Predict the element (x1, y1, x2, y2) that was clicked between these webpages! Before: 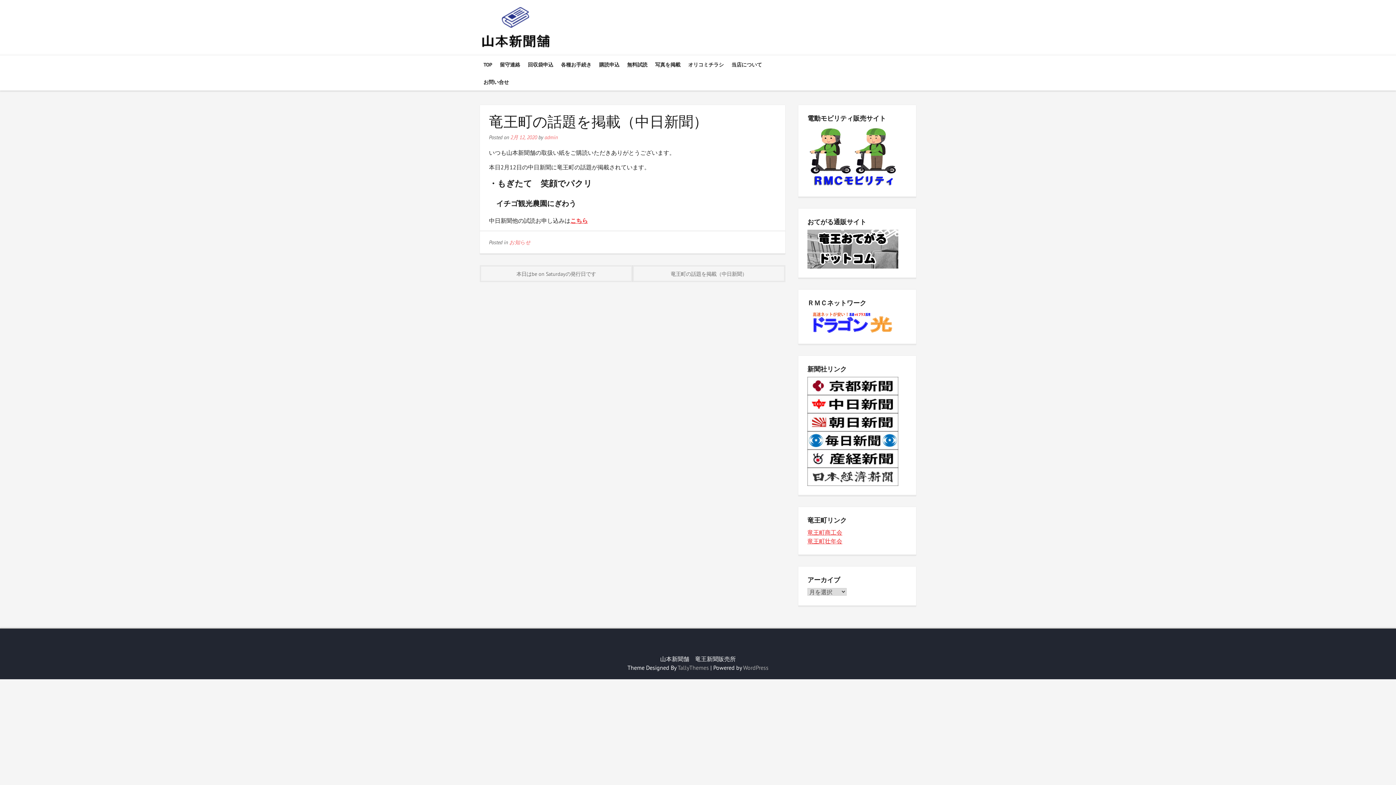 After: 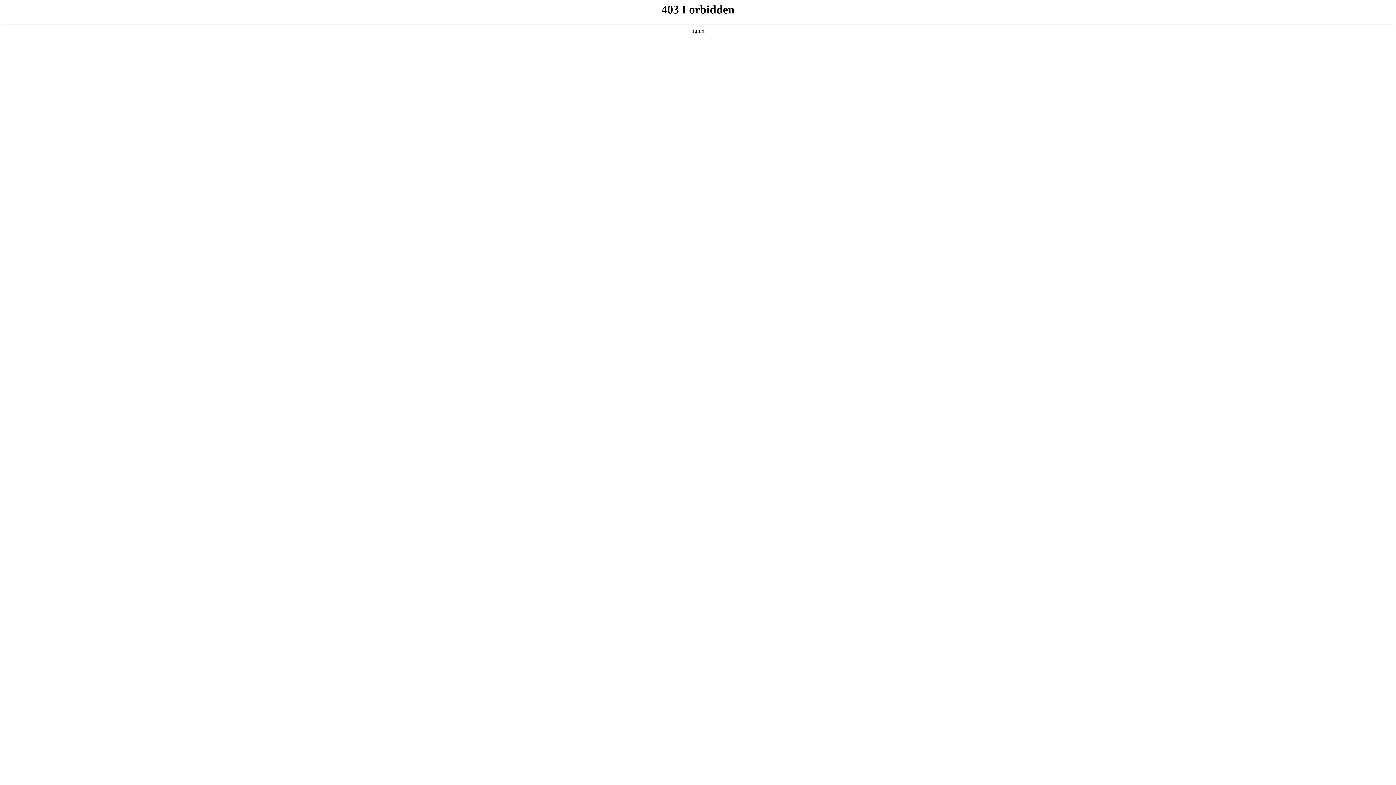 Action: bbox: (743, 664, 768, 671) label: WordPress